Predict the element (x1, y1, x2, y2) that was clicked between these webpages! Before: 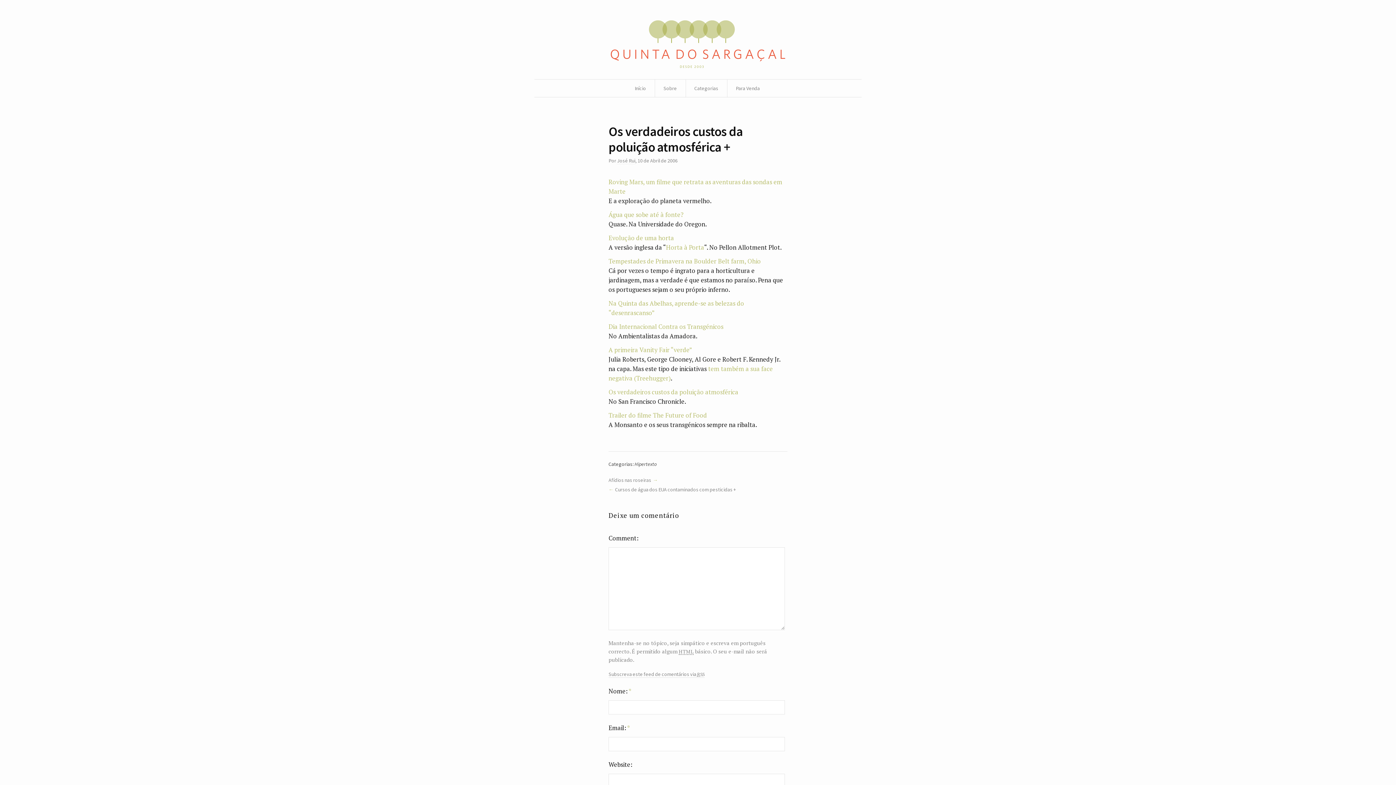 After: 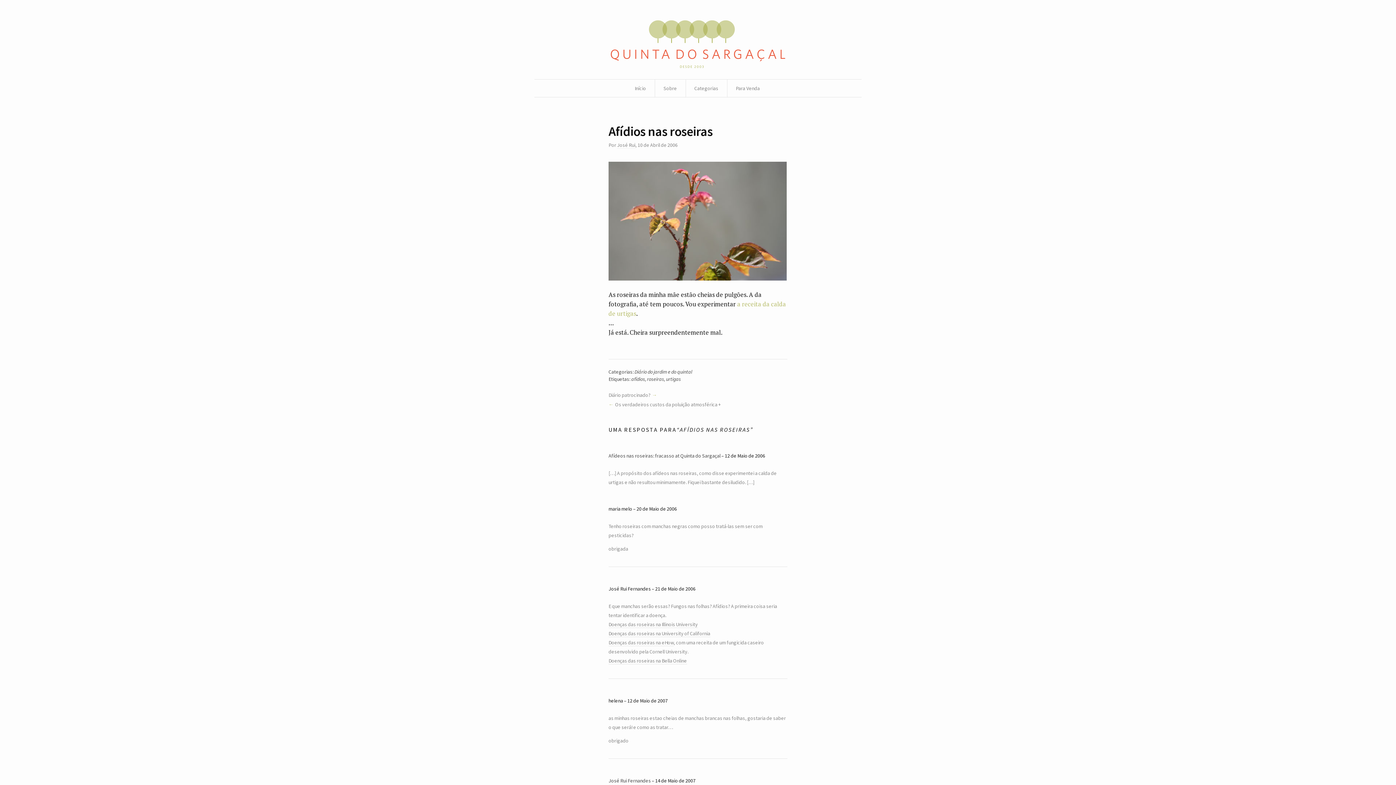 Action: label: Afídios nas roseiras bbox: (608, 477, 658, 483)